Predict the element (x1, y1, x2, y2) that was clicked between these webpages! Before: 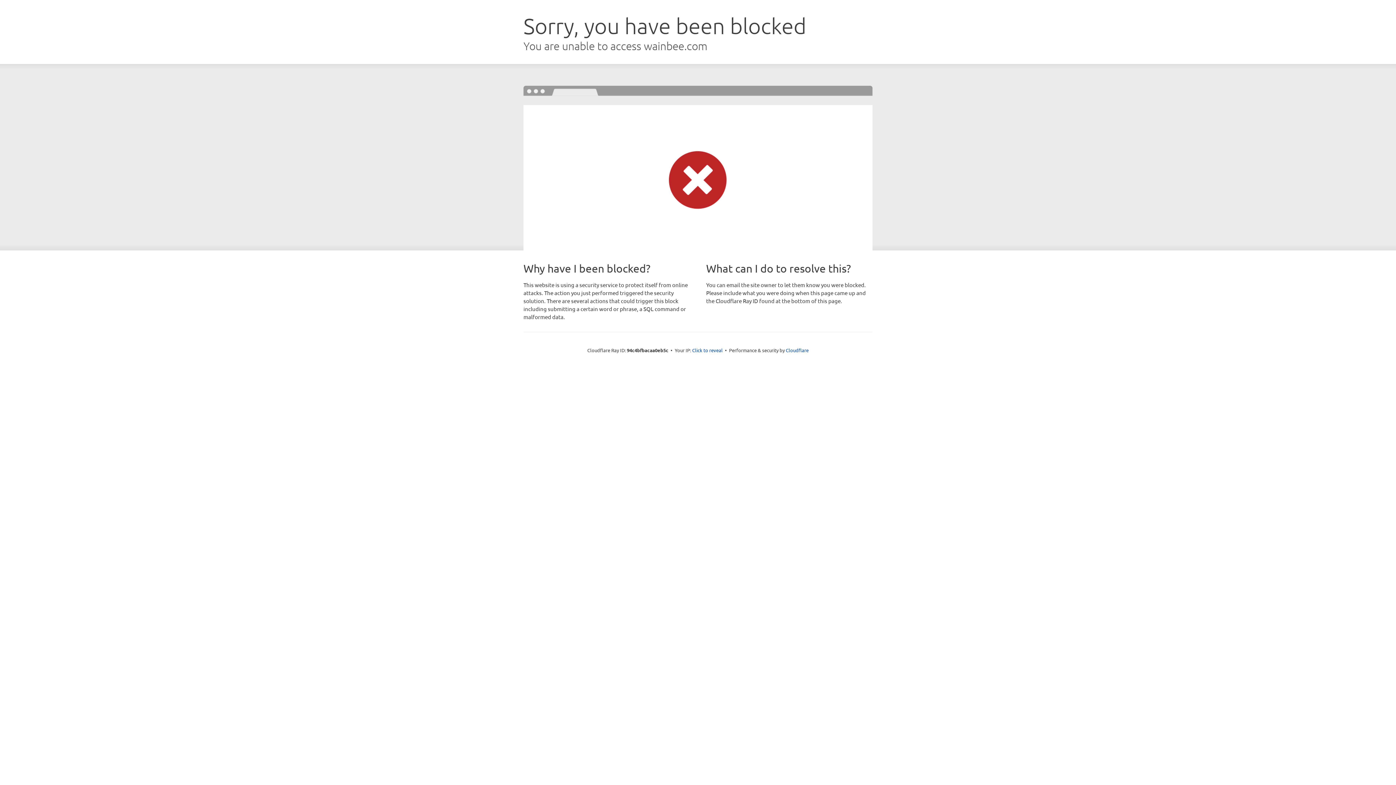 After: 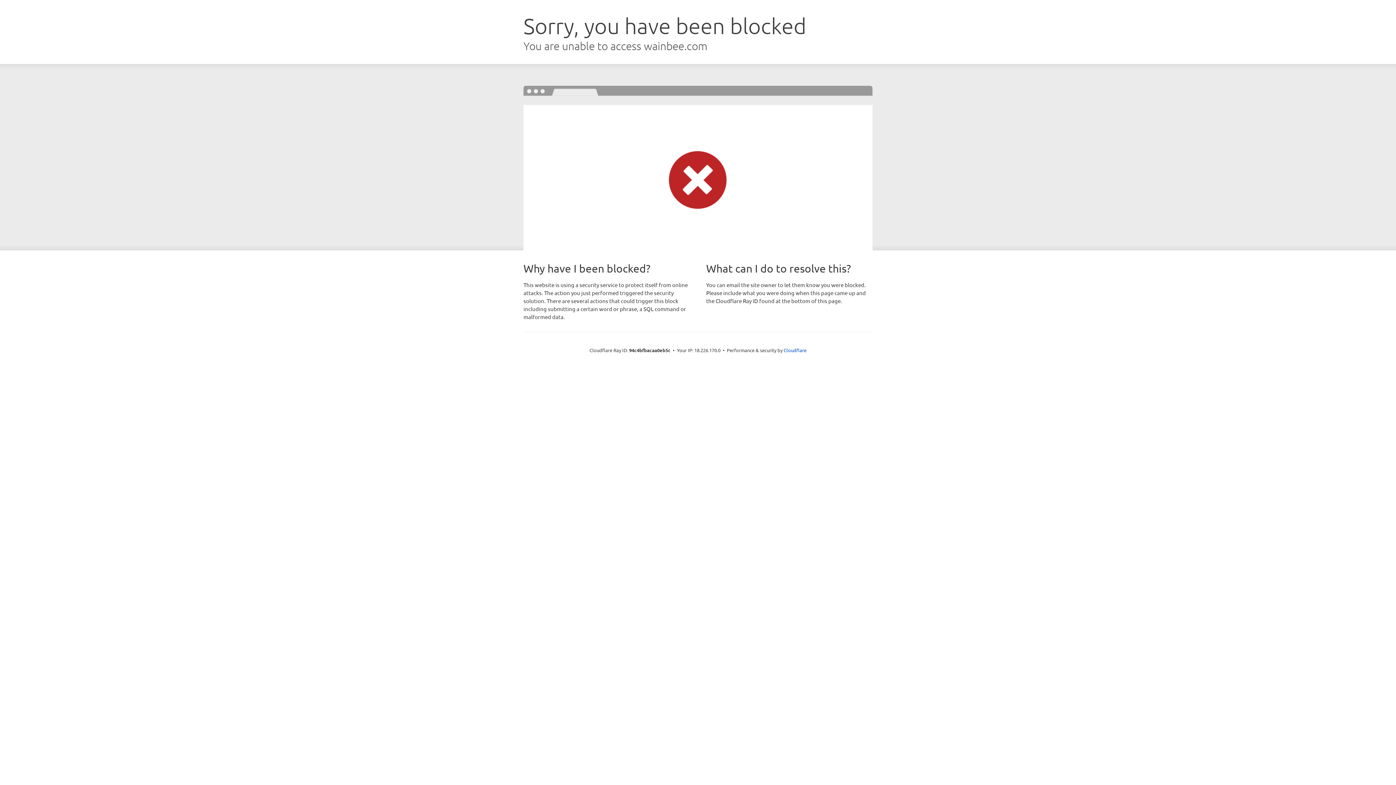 Action: label: Click to reveal bbox: (692, 346, 722, 353)